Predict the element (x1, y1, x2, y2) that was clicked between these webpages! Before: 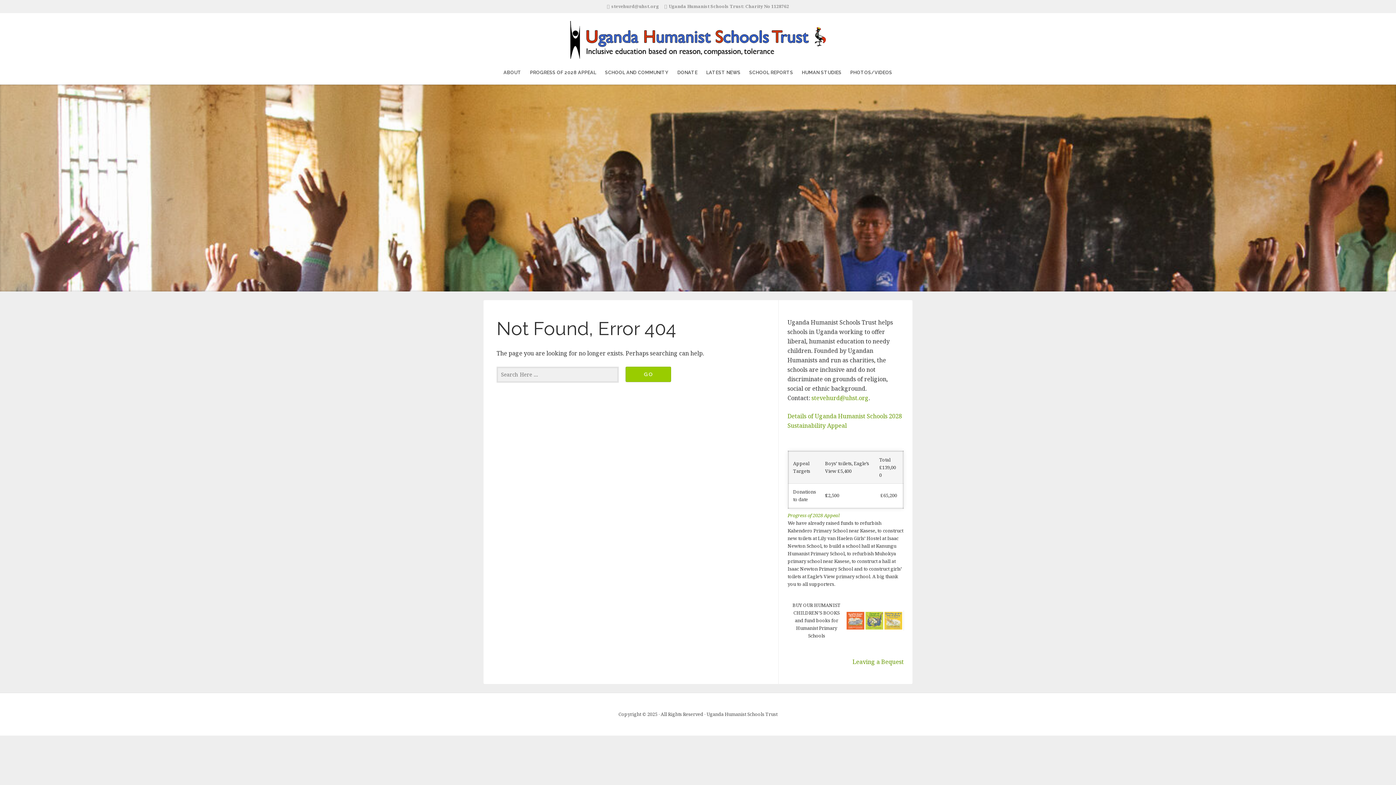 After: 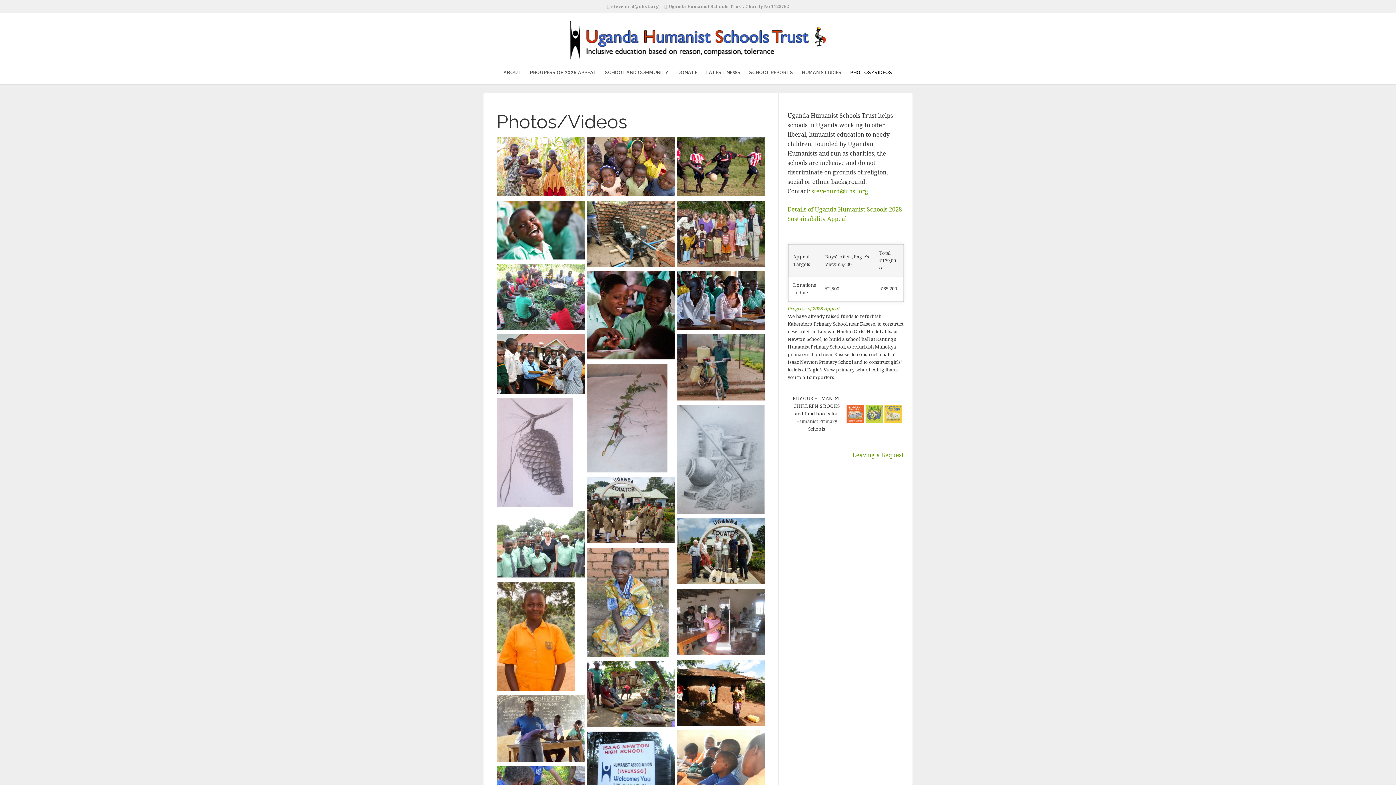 Action: bbox: (850, 66, 892, 79) label: PHOTOS/VIDEOS